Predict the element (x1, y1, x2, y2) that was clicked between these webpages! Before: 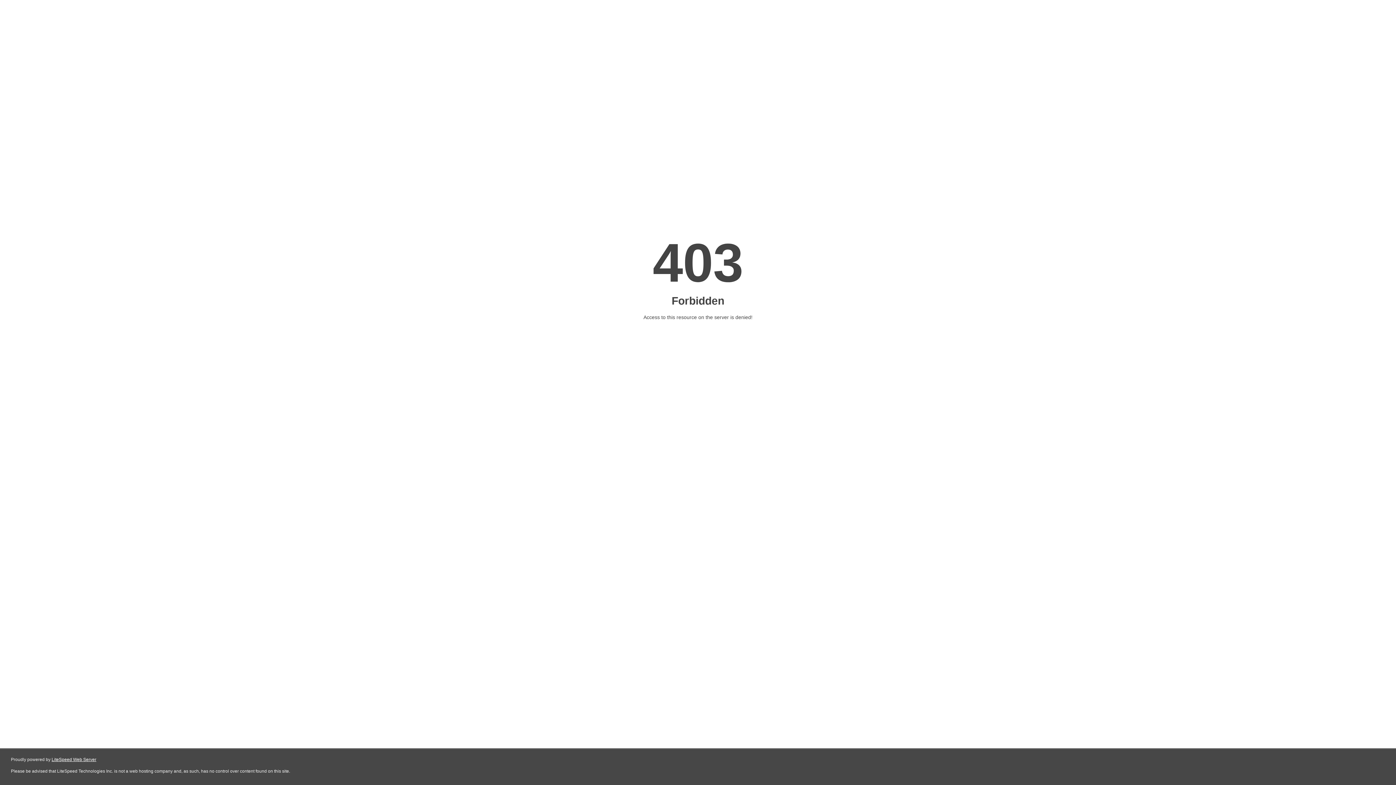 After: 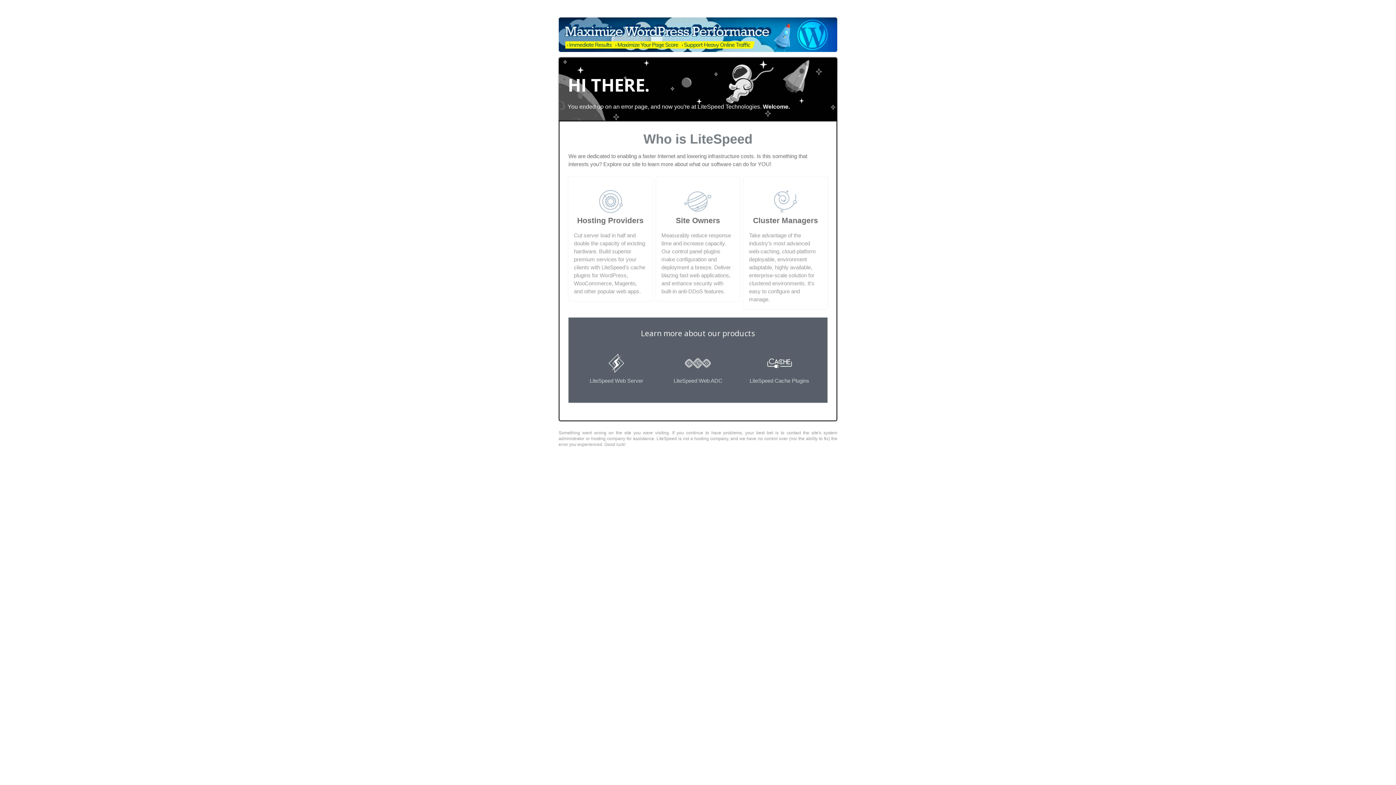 Action: bbox: (51, 757, 96, 762) label: LiteSpeed Web Server